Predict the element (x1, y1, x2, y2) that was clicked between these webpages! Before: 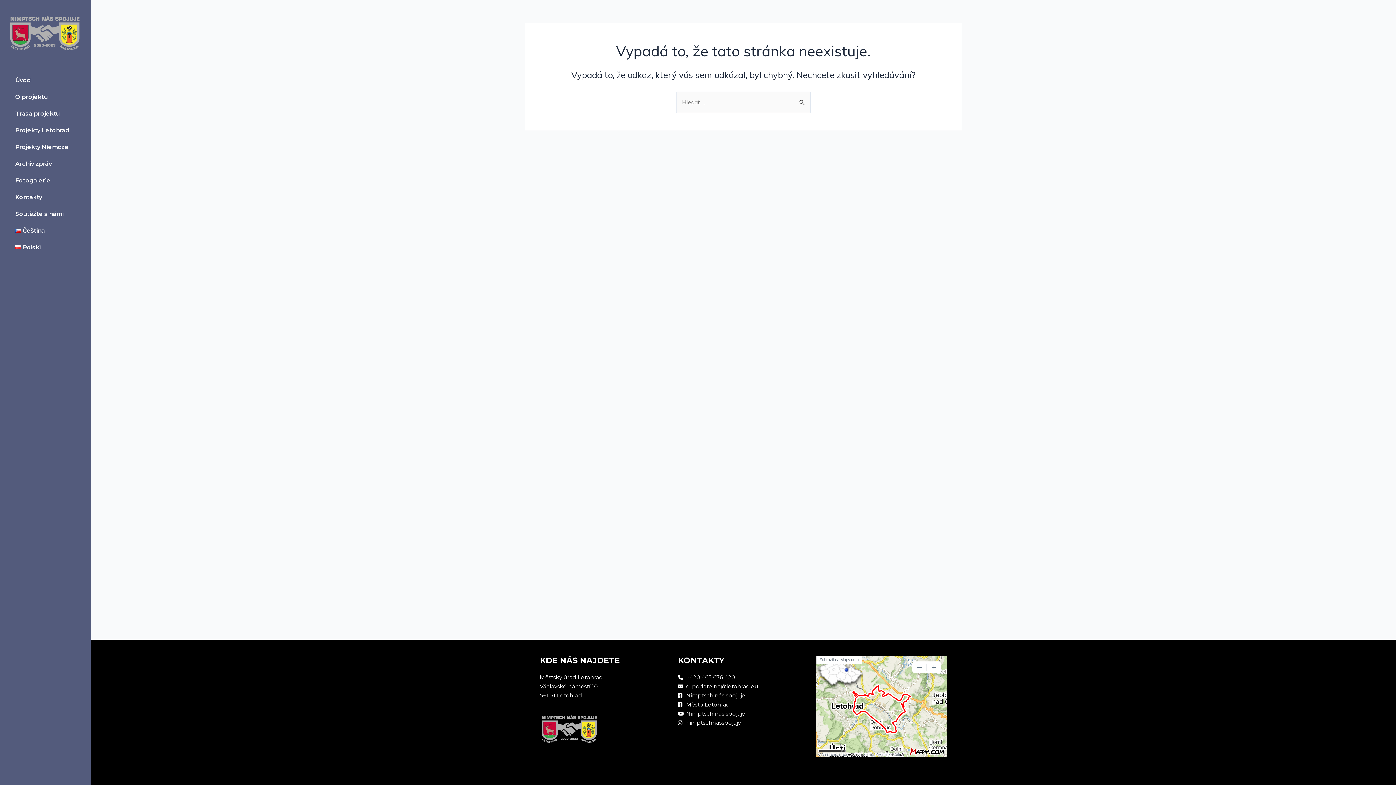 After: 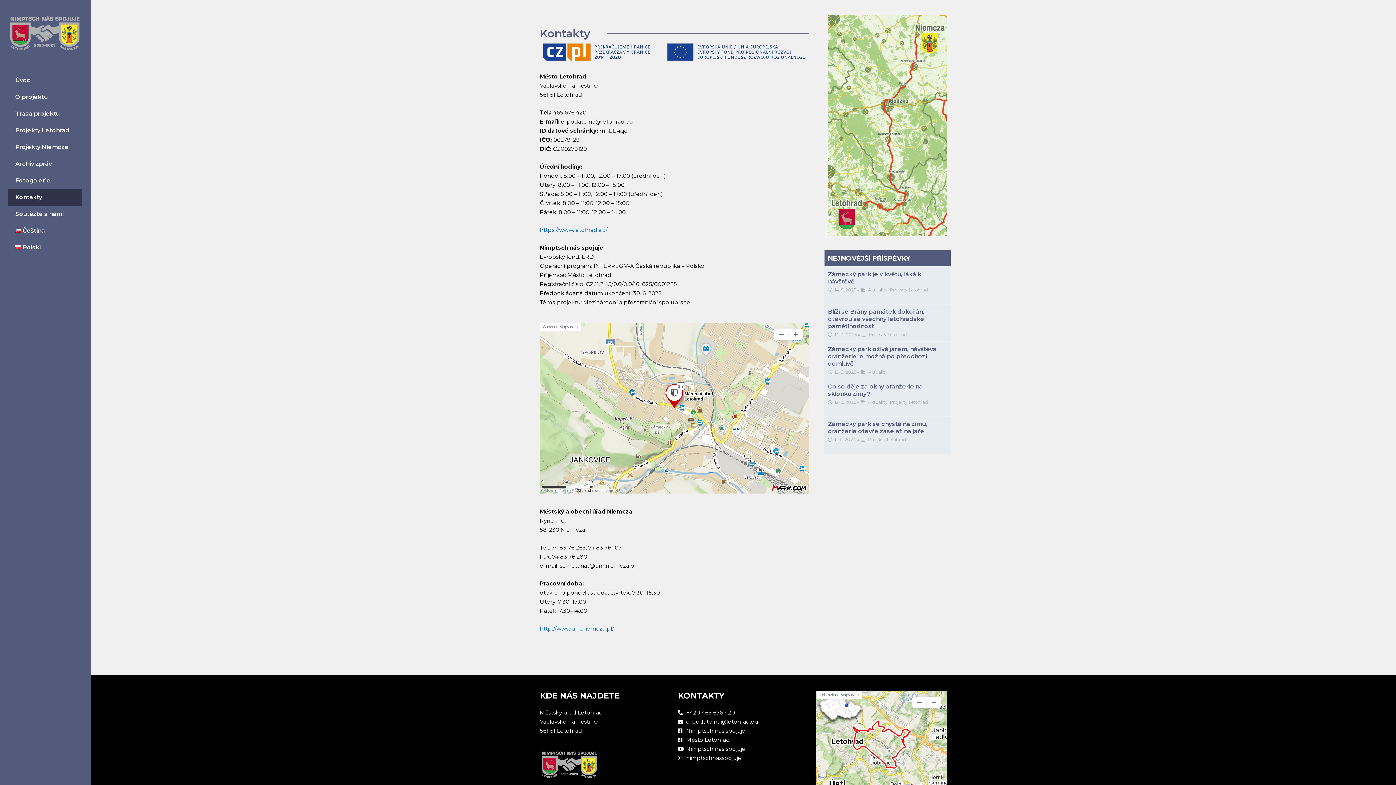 Action: label: Kontakty bbox: (8, 189, 81, 205)